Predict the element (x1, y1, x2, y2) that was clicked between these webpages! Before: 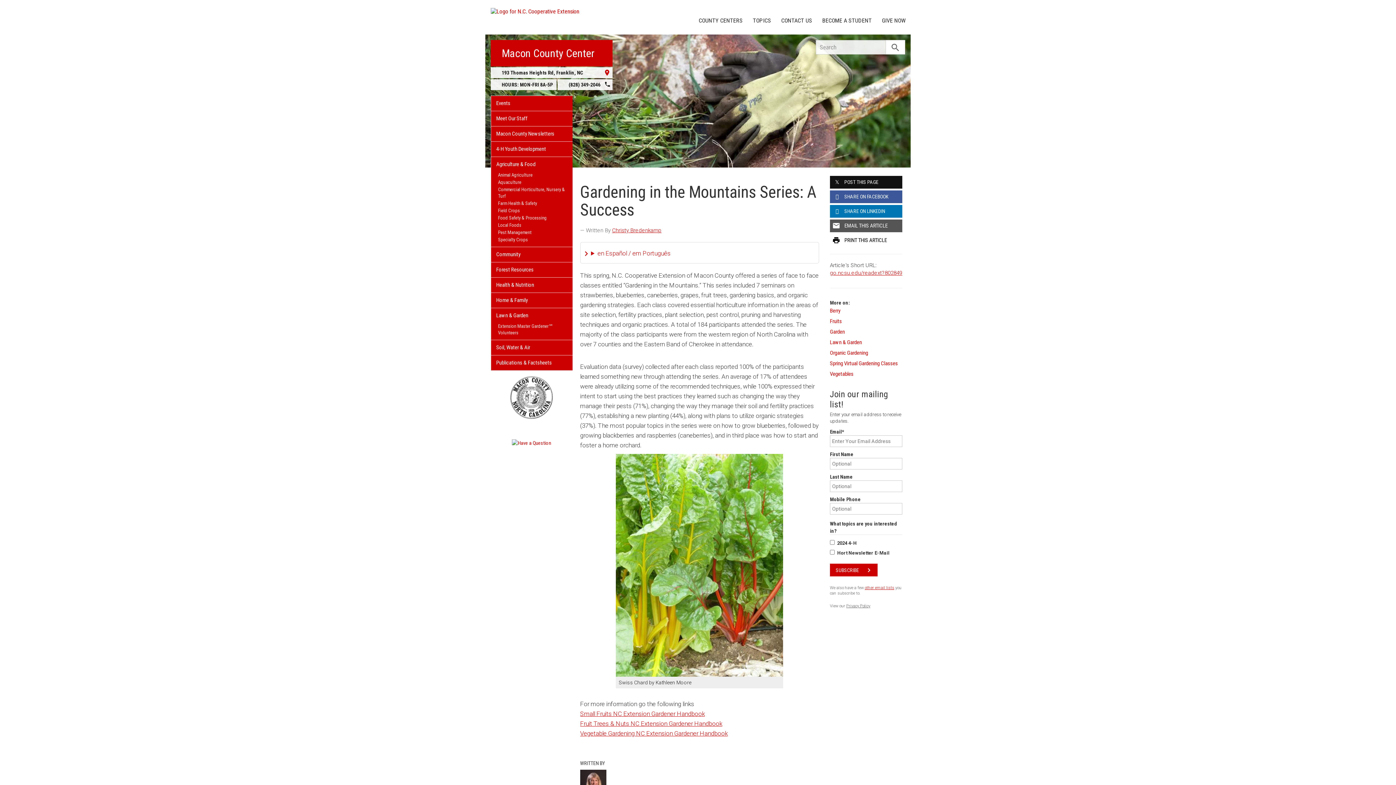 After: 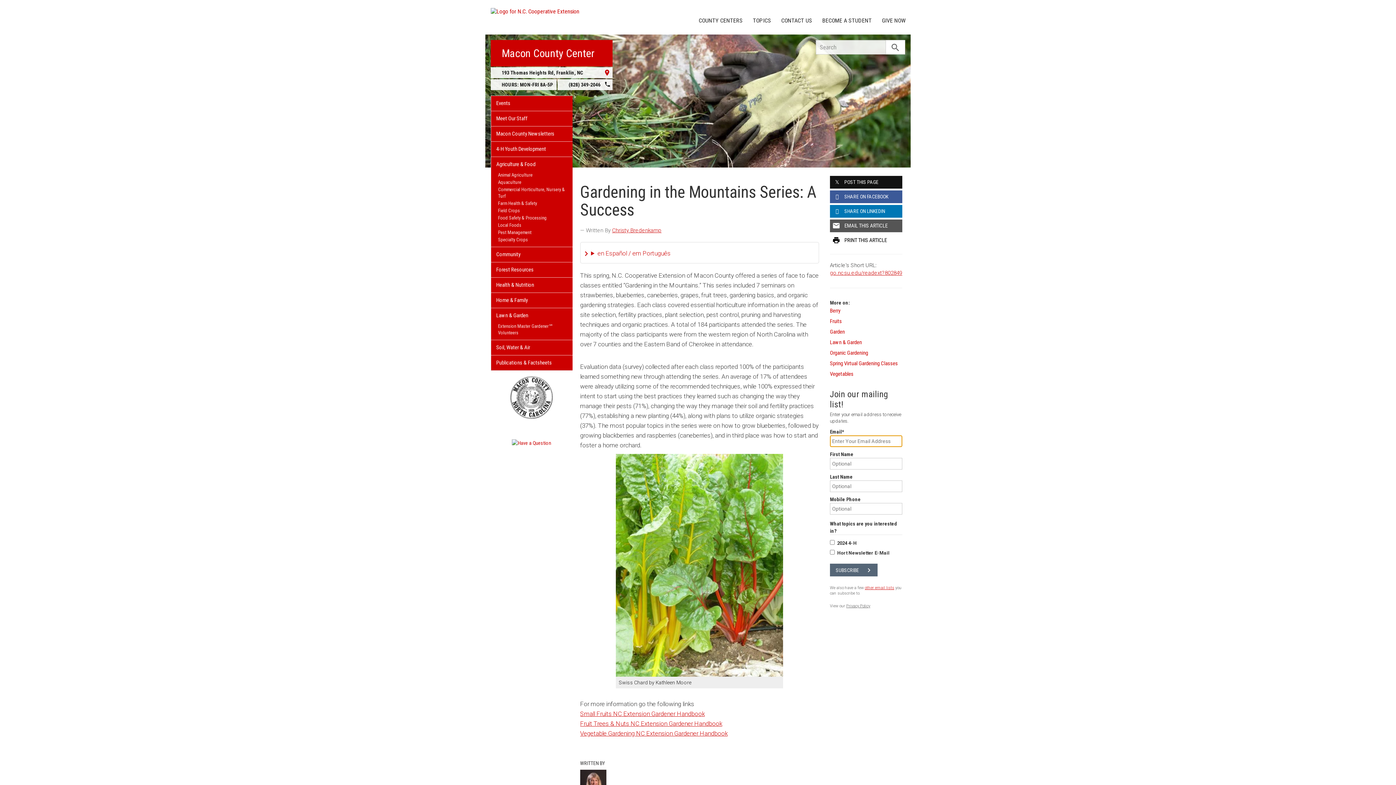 Action: bbox: (830, 564, 877, 576) label: SUBSCRIBE
chevron_right